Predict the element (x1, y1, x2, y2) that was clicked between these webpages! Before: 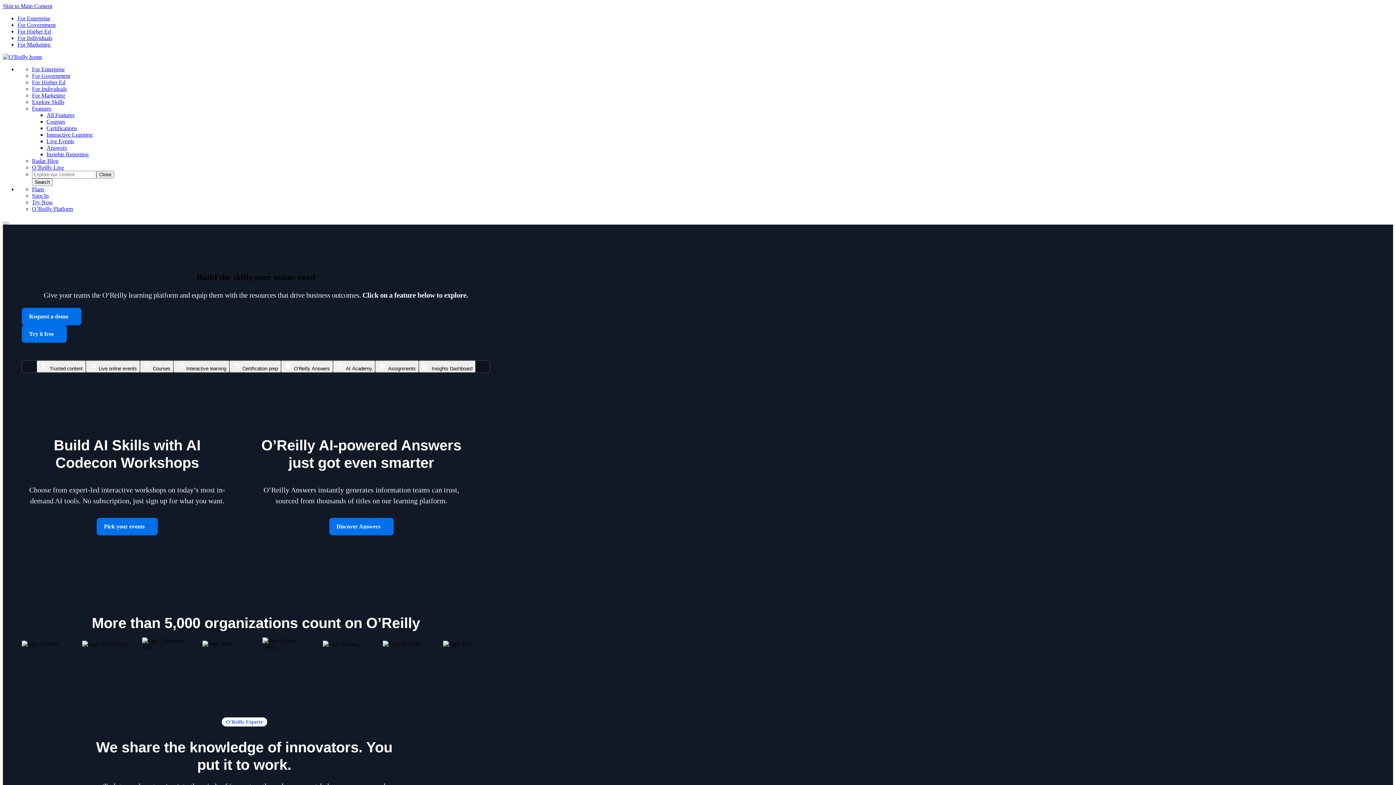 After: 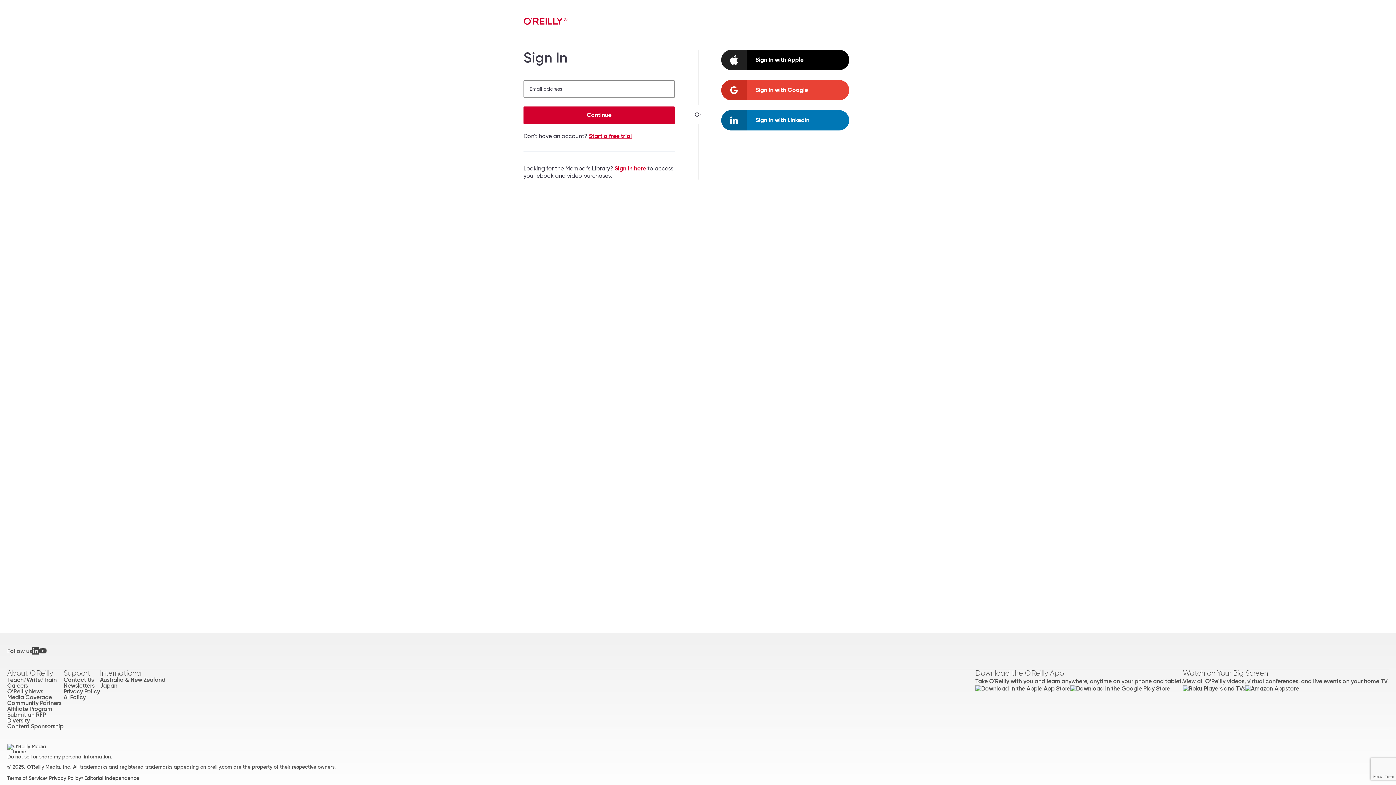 Action: bbox: (32, 192, 48, 198) label: Sign In